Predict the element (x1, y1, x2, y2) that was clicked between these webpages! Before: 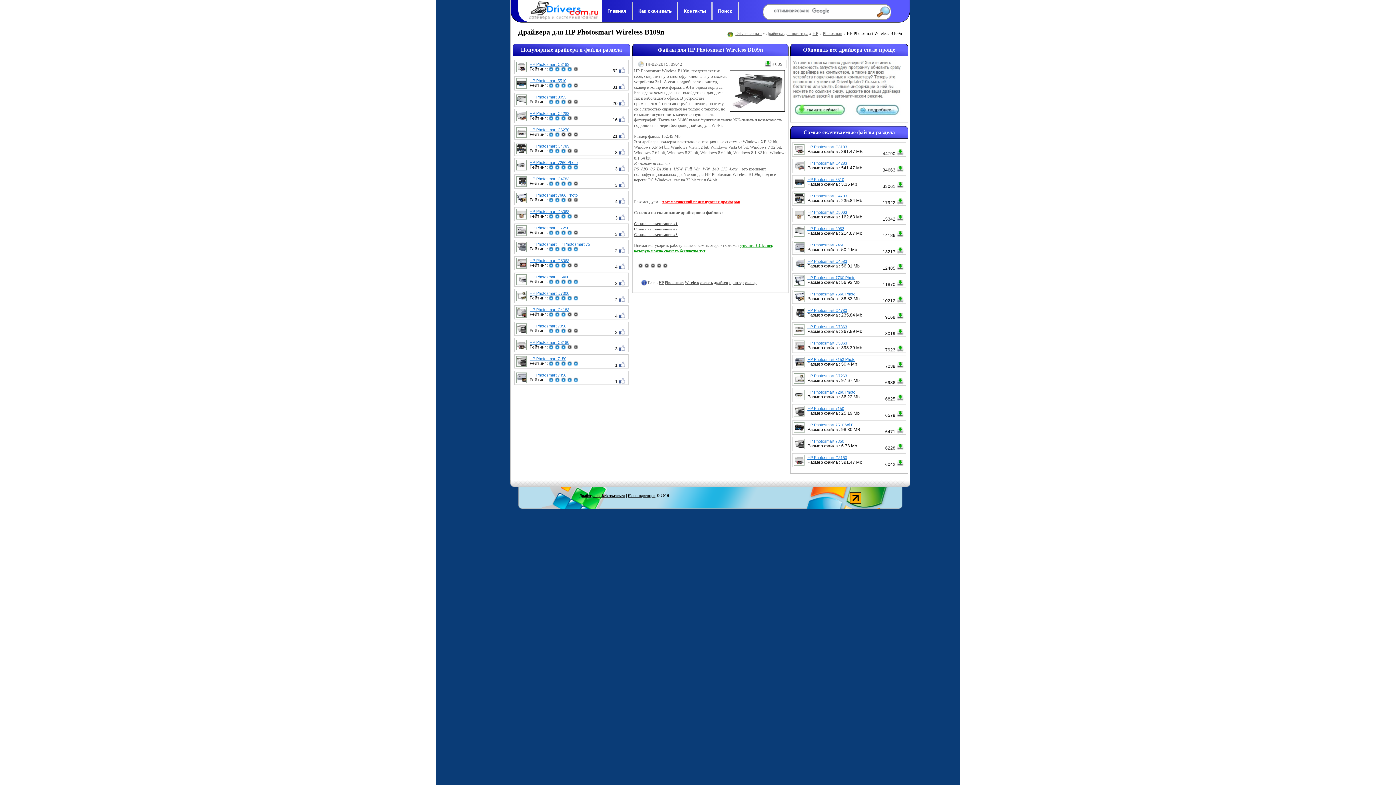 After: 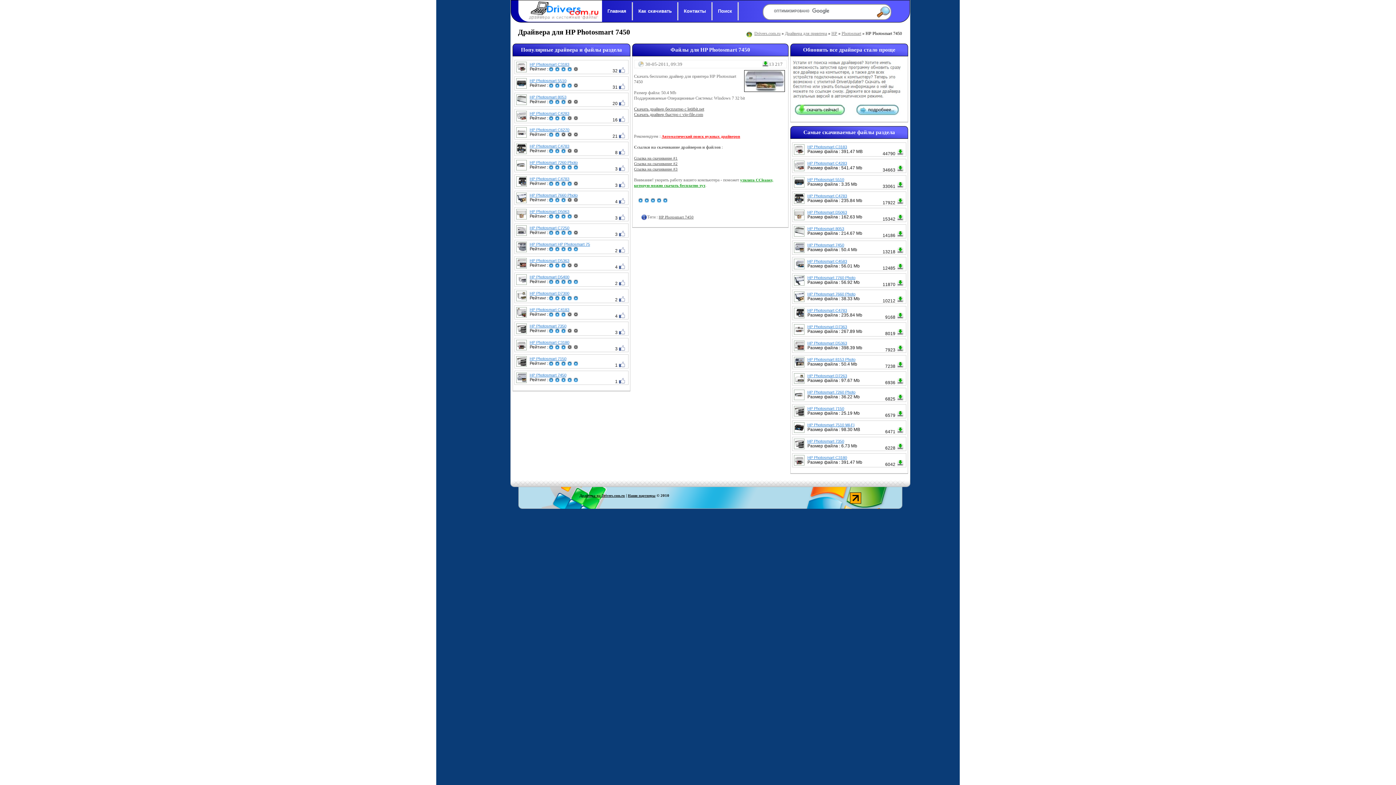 Action: bbox: (516, 373, 526, 382)